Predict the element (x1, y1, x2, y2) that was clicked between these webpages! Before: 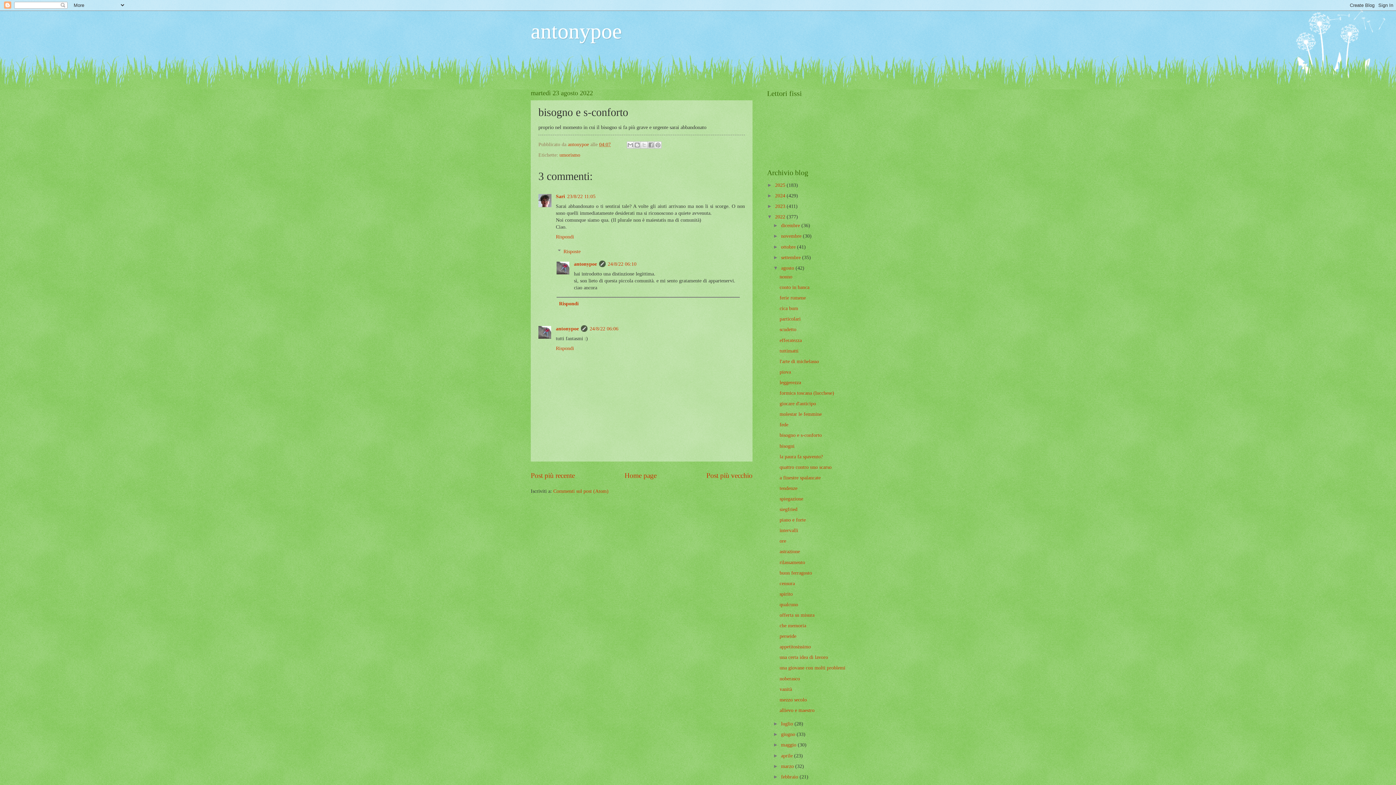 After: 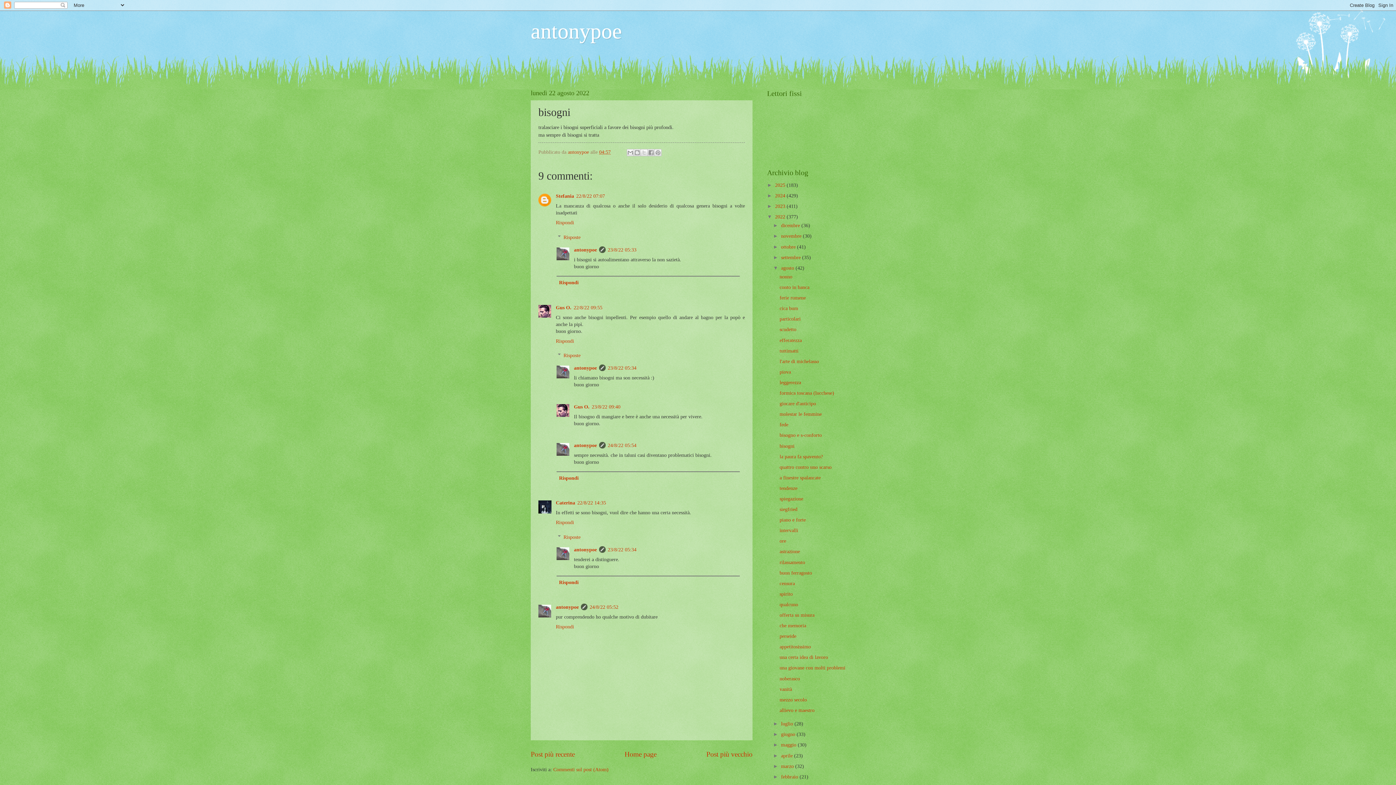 Action: bbox: (779, 443, 794, 448) label: bisogni